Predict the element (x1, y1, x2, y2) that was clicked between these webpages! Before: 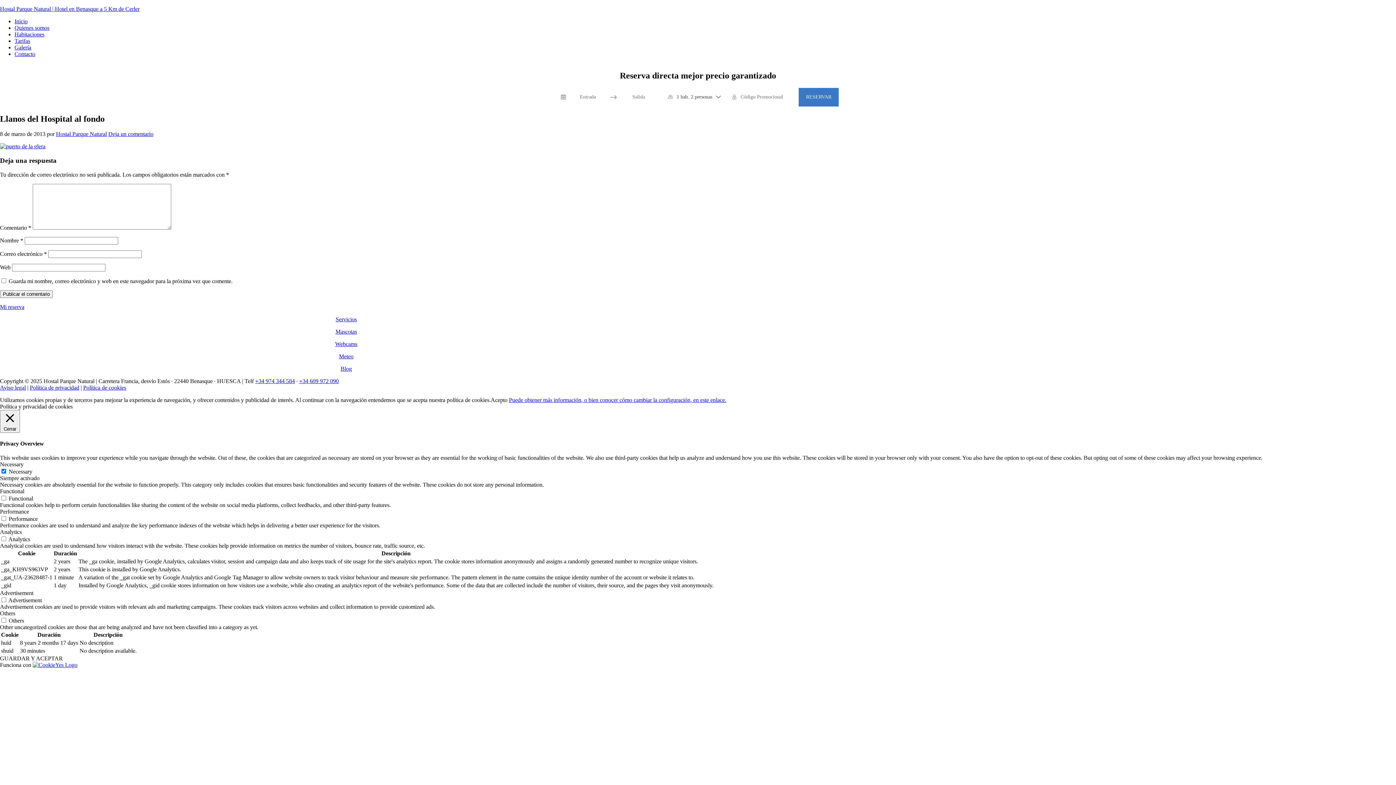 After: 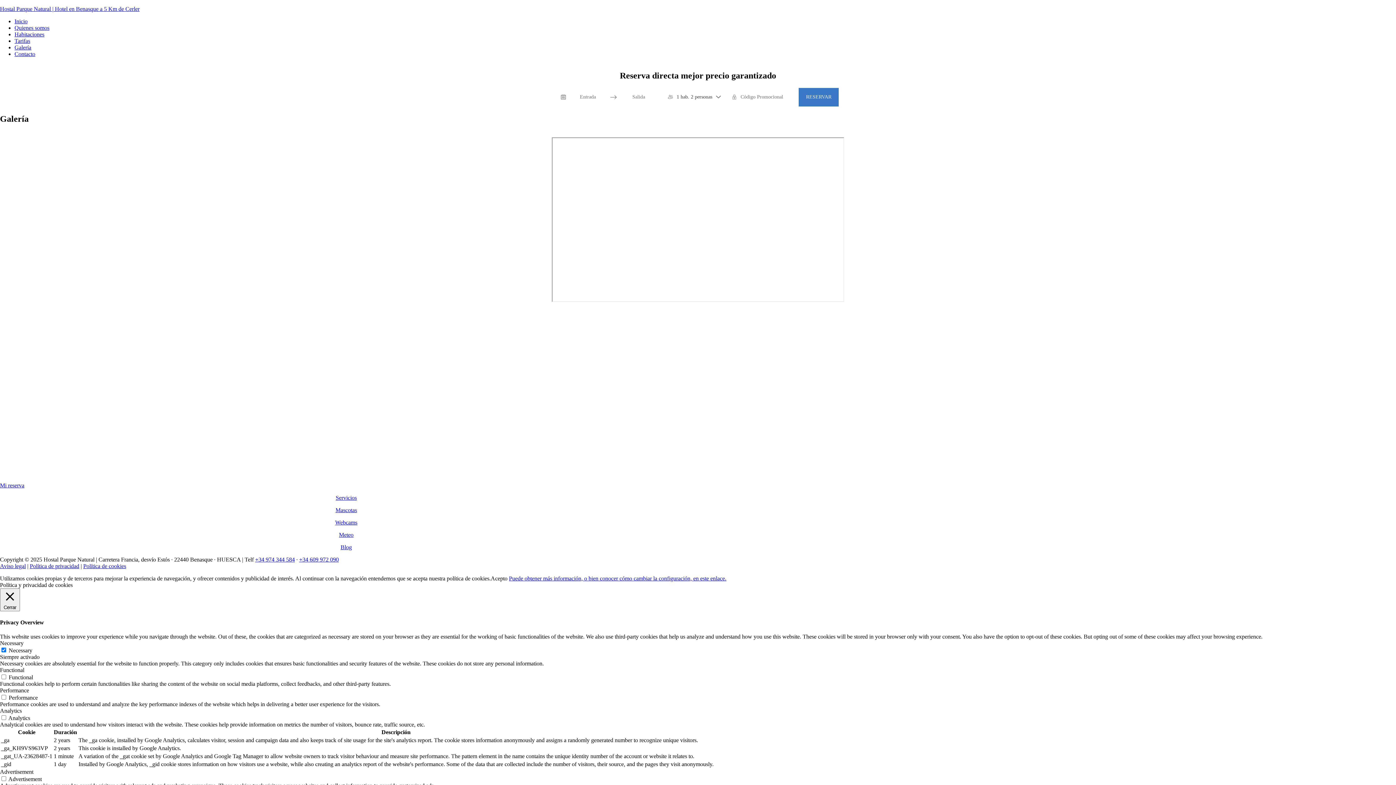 Action: bbox: (14, 44, 31, 50) label: Galería